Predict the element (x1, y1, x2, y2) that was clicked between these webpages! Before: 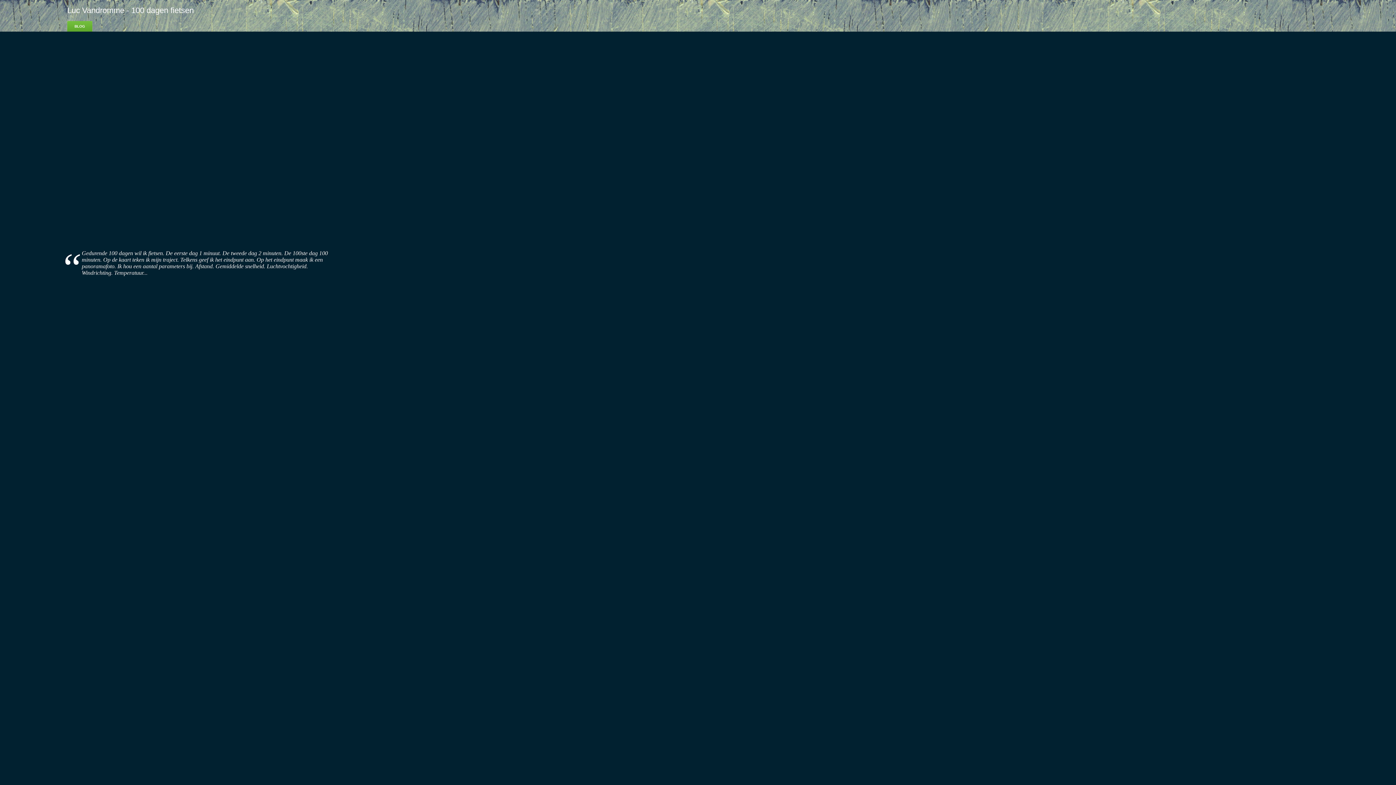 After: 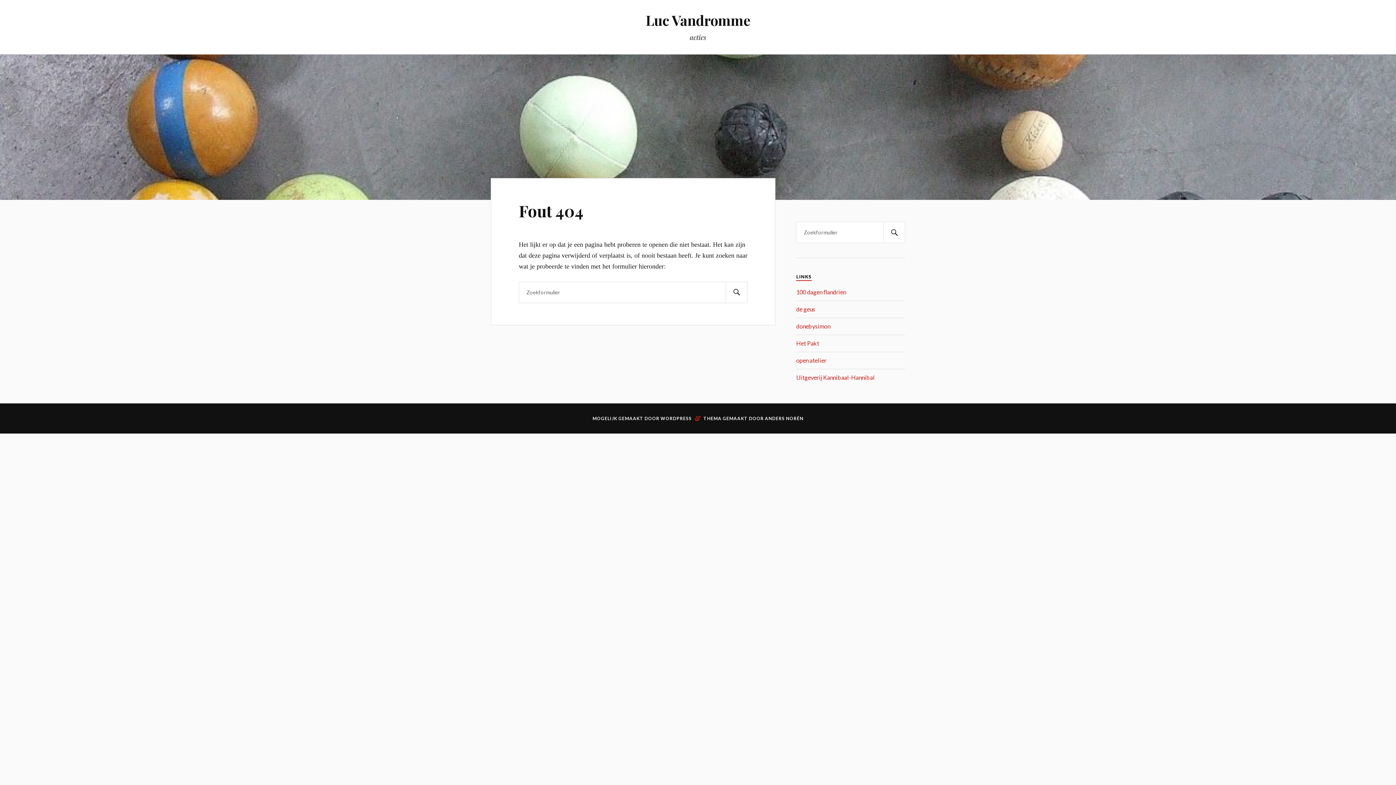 Action: bbox: (67, 21, 92, 31) label: BLOG